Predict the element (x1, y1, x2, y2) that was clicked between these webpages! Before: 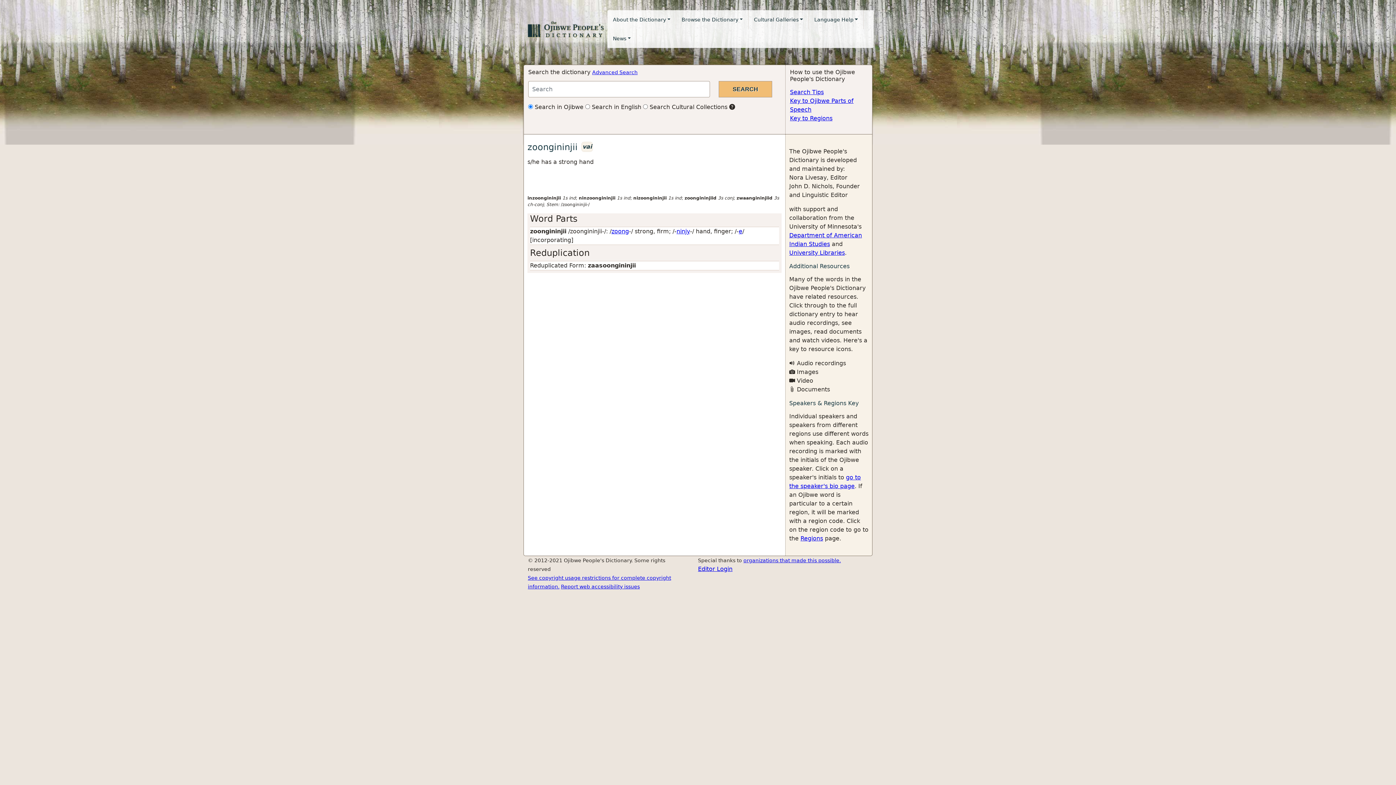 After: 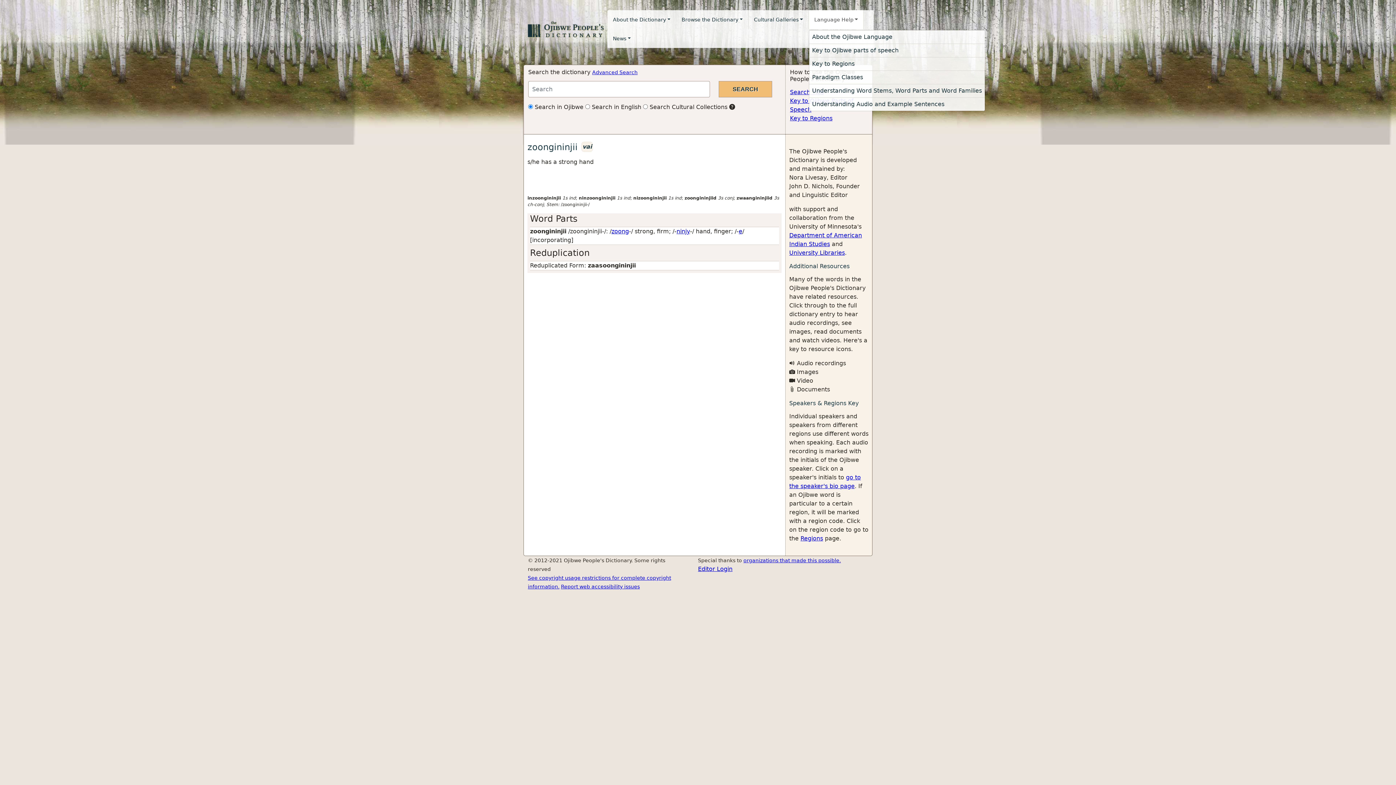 Action: label: Language Help bbox: (809, 10, 863, 29)